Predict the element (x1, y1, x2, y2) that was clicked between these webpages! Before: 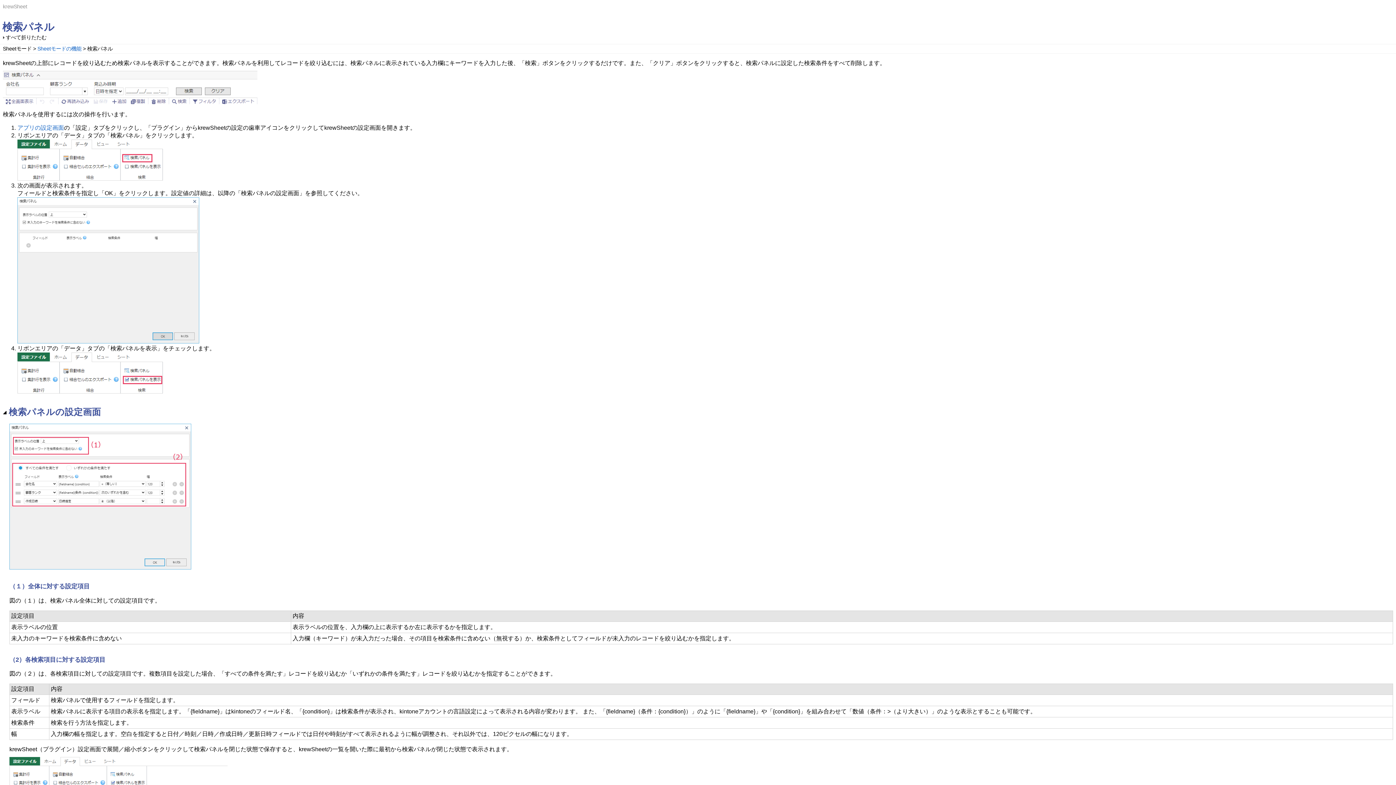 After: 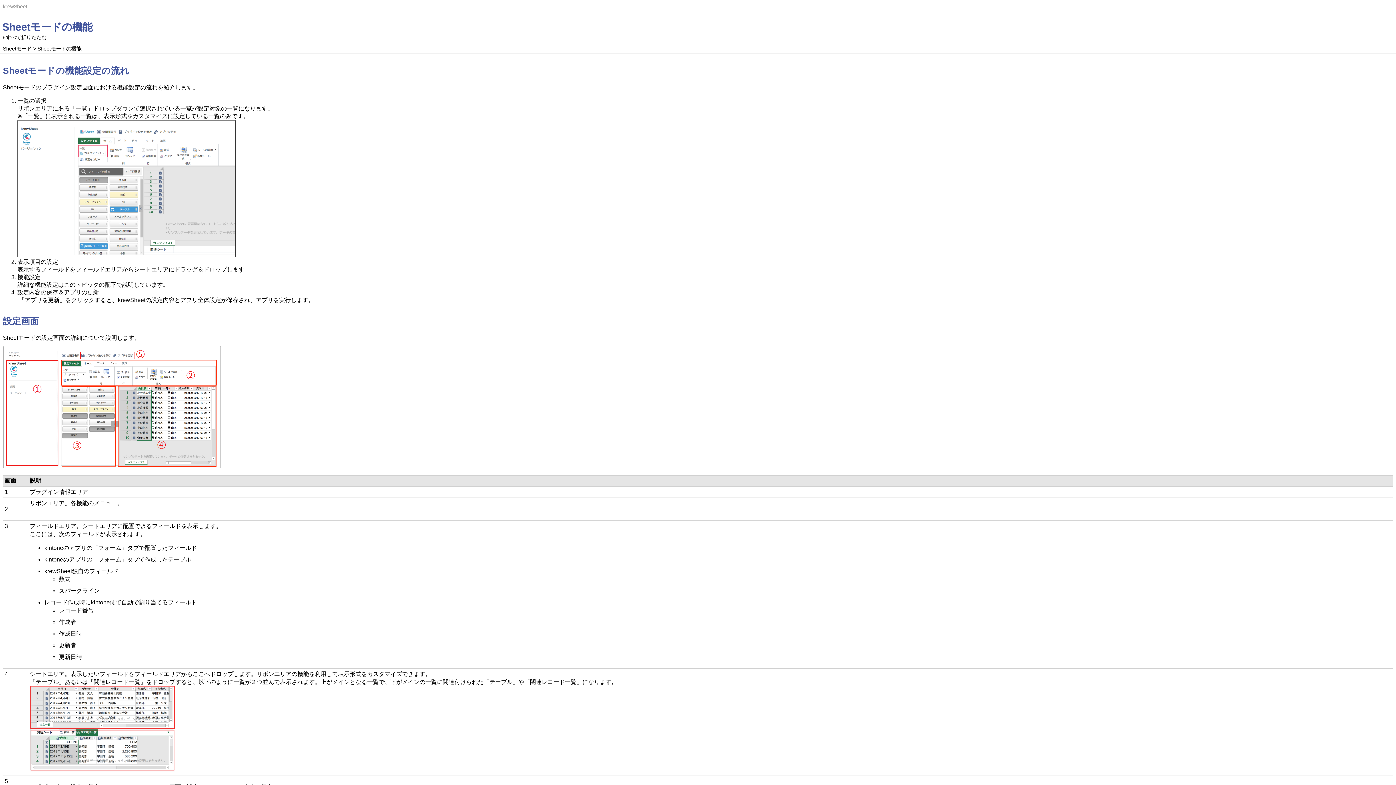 Action: bbox: (37, 45, 81, 51) label: Sheetモードの機能